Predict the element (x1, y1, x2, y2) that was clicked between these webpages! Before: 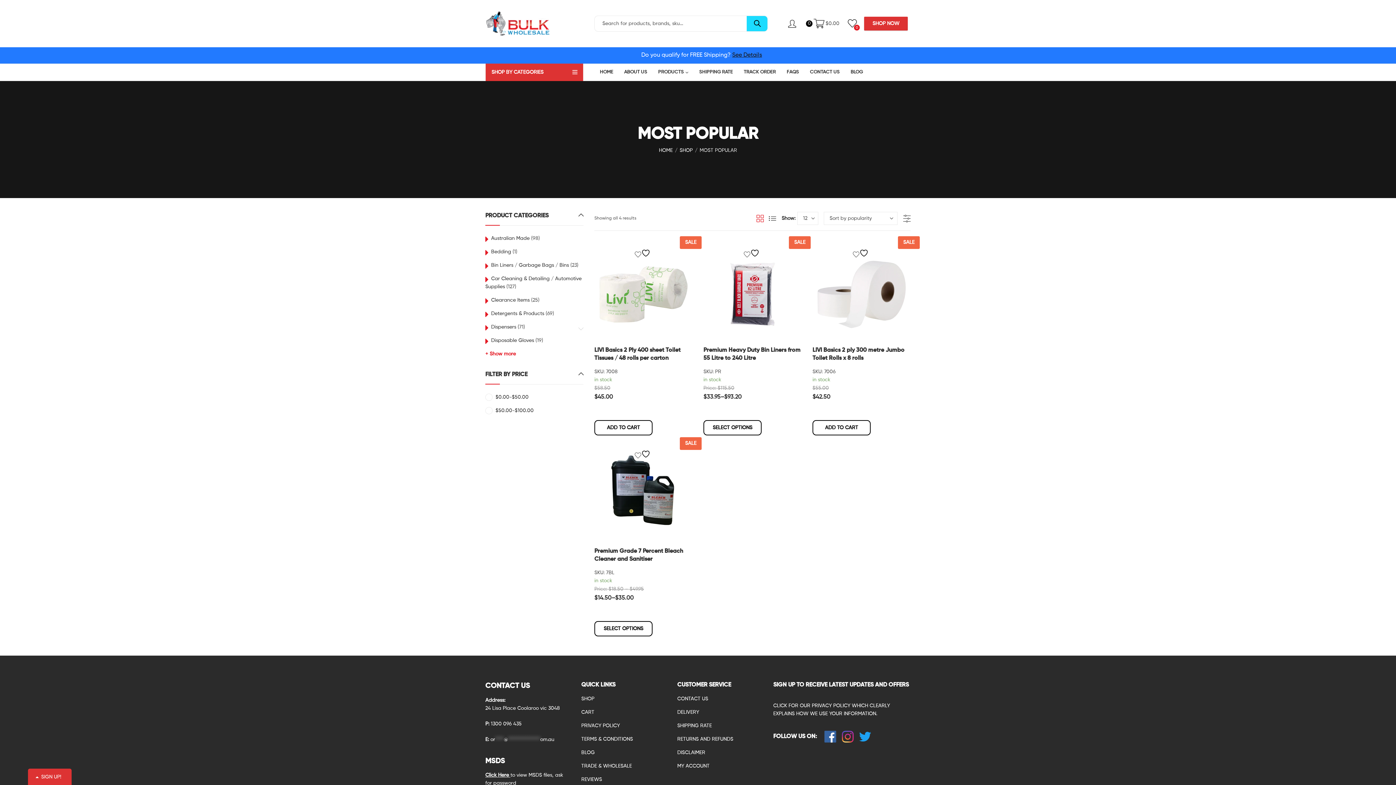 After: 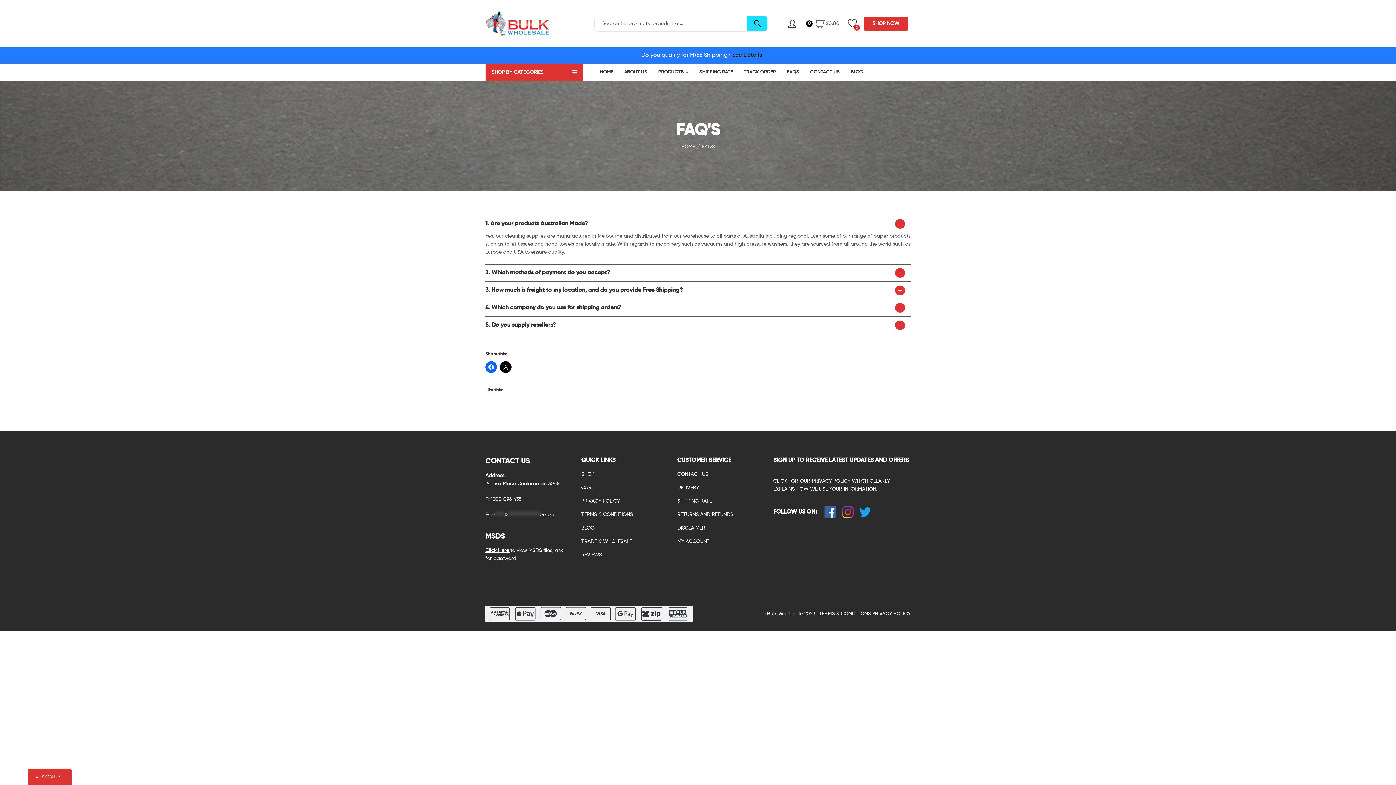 Action: label: FAQS bbox: (781, 63, 804, 81)